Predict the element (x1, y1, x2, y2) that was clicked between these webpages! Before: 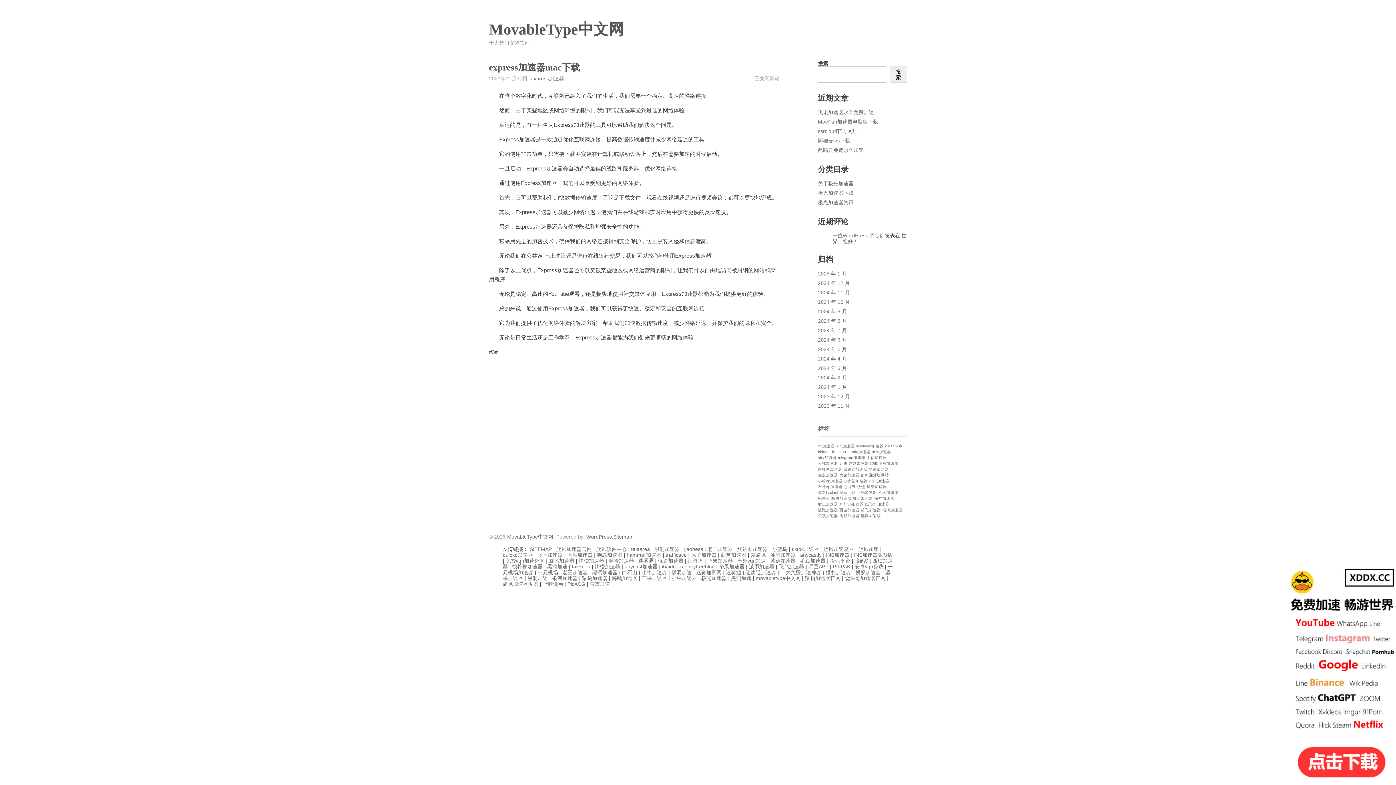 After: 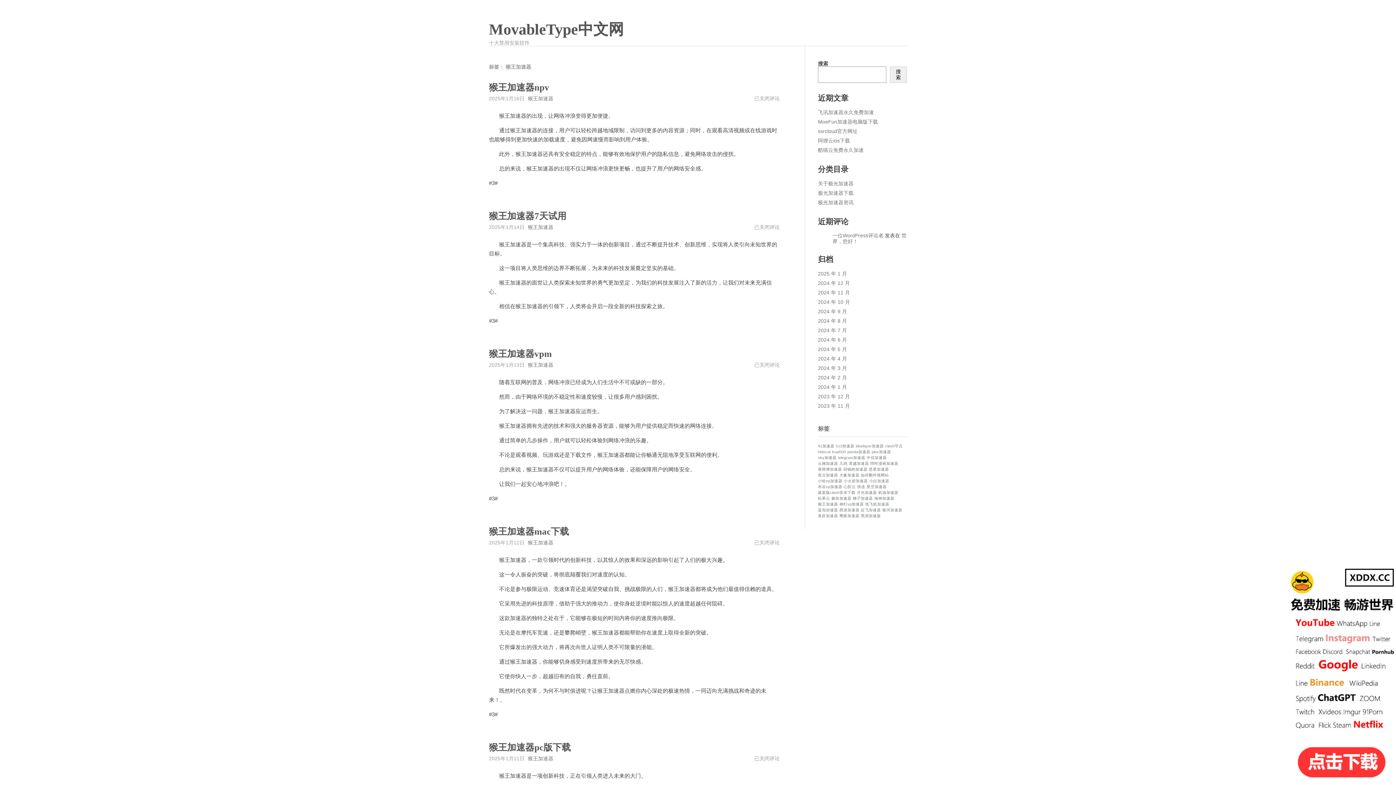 Action: label: 猴王加速器 (1 项) bbox: (818, 502, 838, 506)